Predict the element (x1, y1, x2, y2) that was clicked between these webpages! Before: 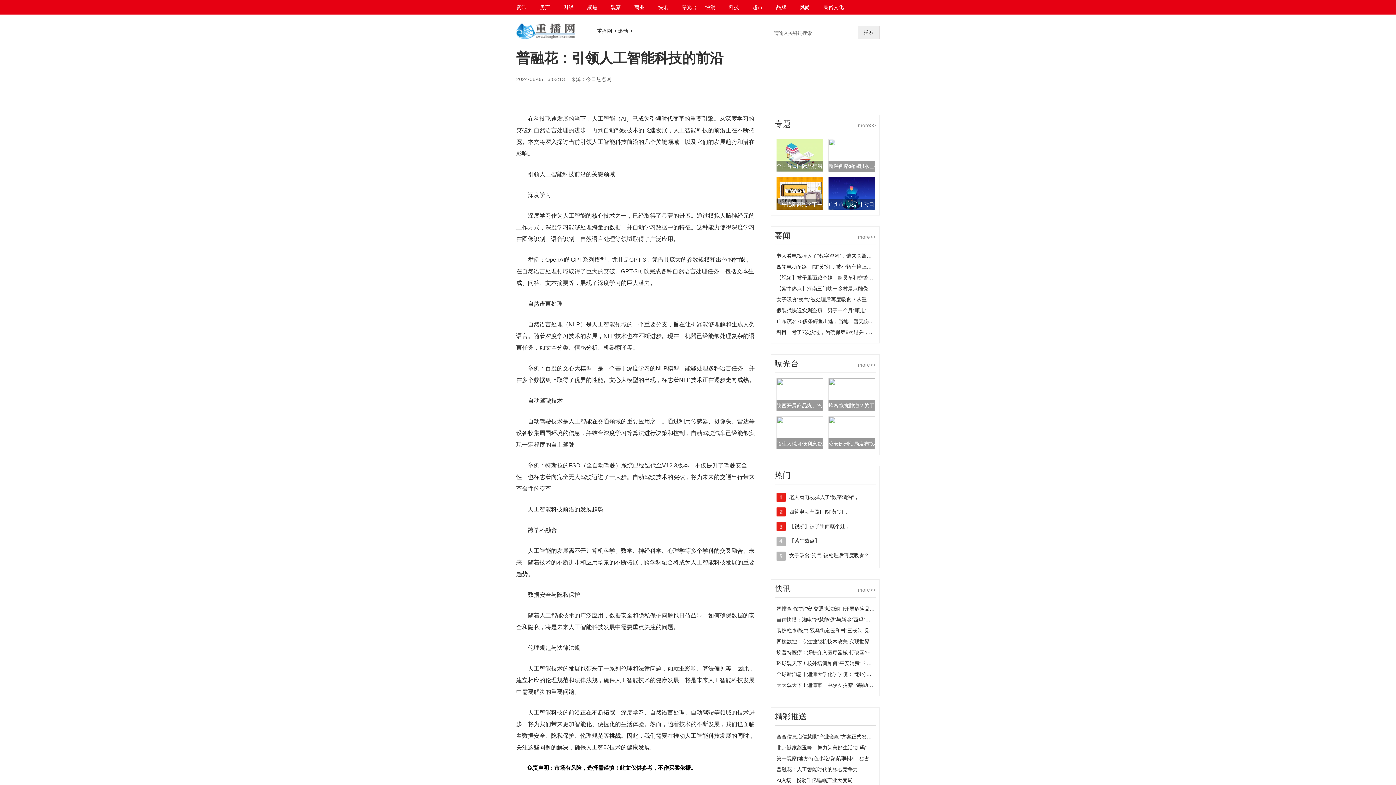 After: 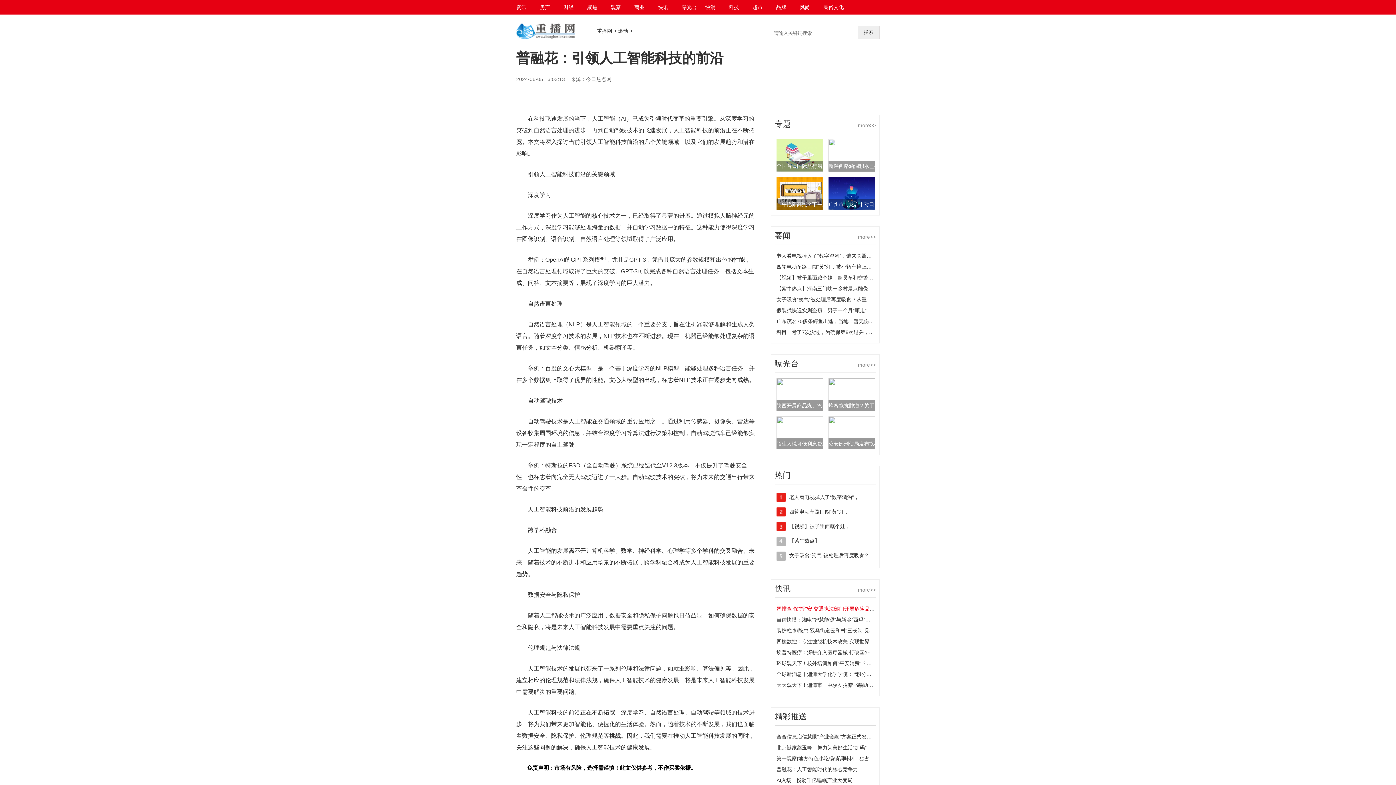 Action: bbox: (776, 606, 910, 612) label: 严排查 保“瓶”安 交通执法部门开展危险品运输企业安全检查